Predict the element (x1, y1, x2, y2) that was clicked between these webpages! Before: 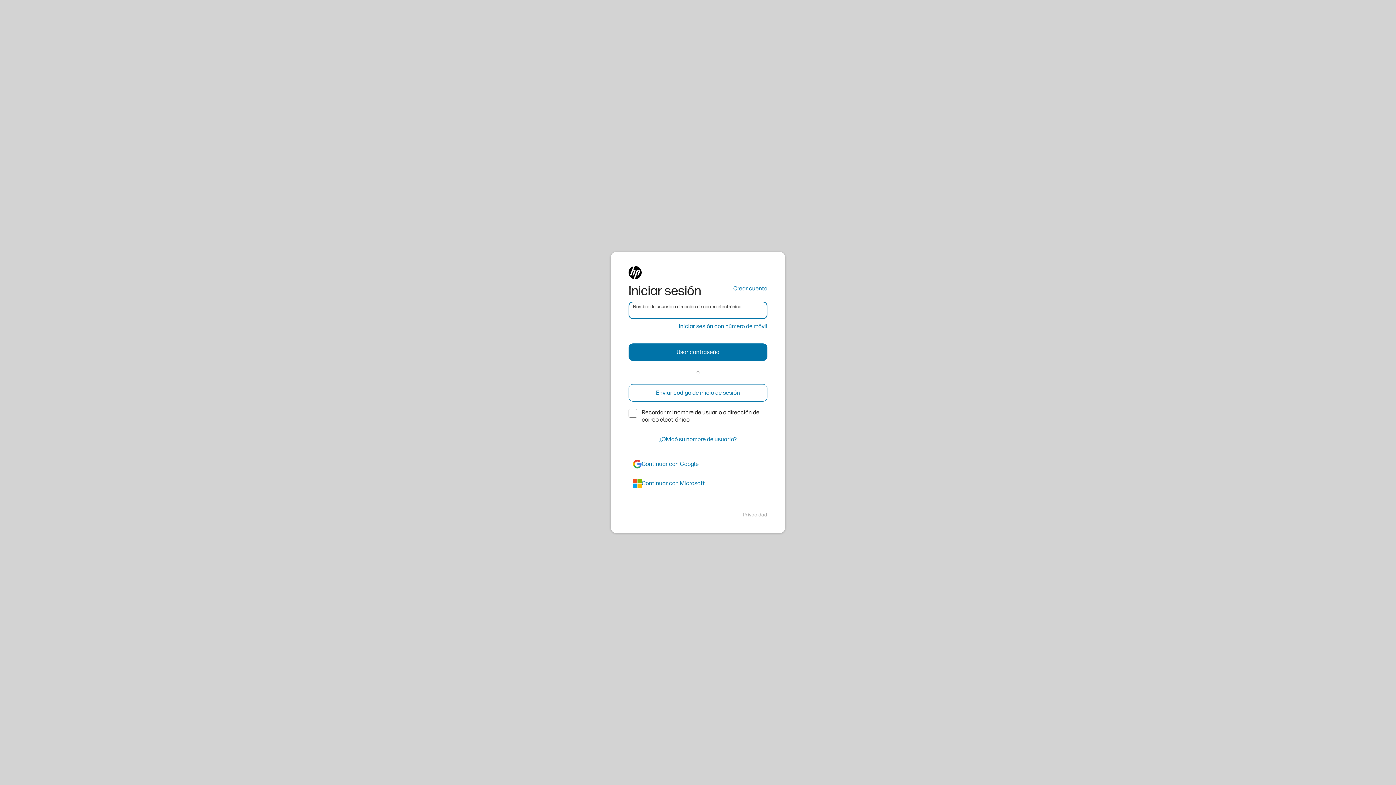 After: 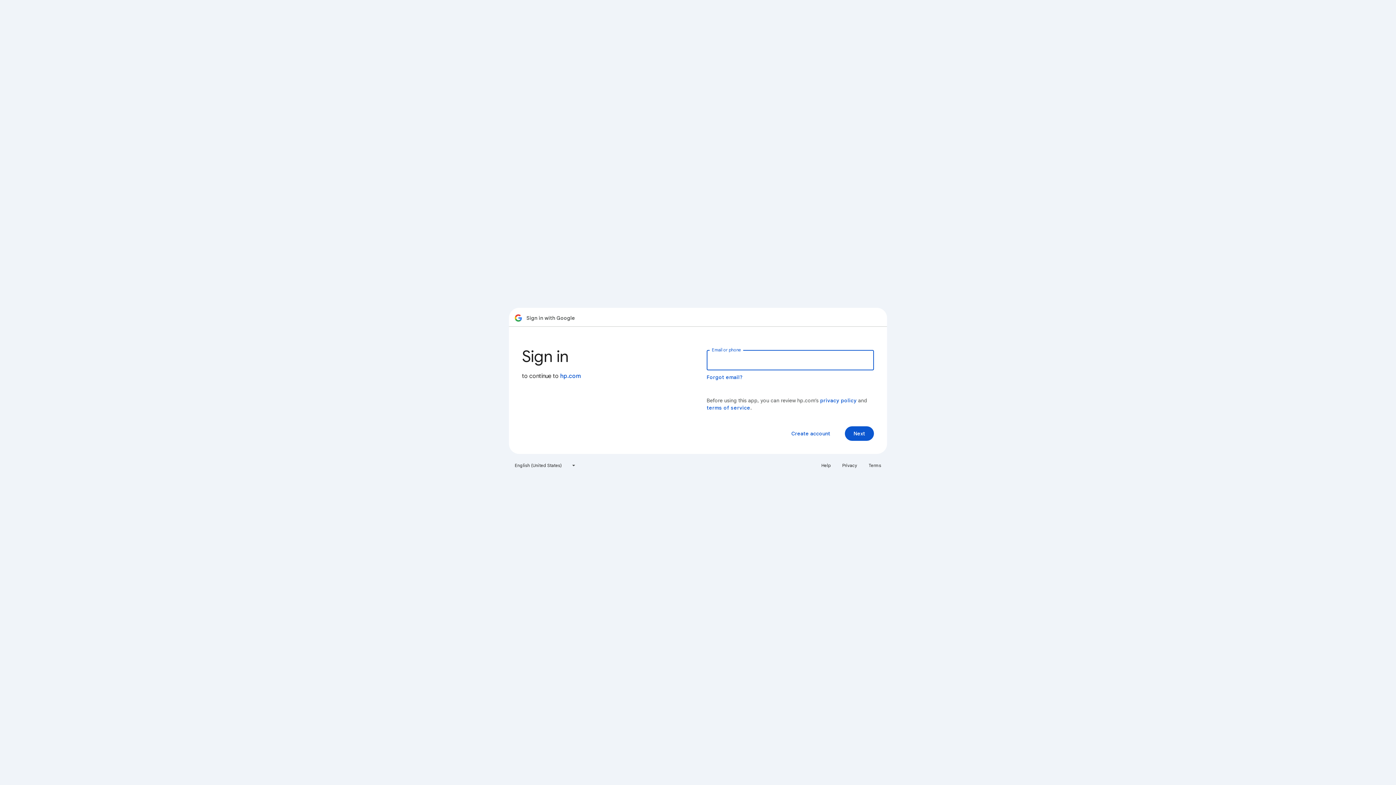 Action: bbox: (628, 455, 767, 473) label: google